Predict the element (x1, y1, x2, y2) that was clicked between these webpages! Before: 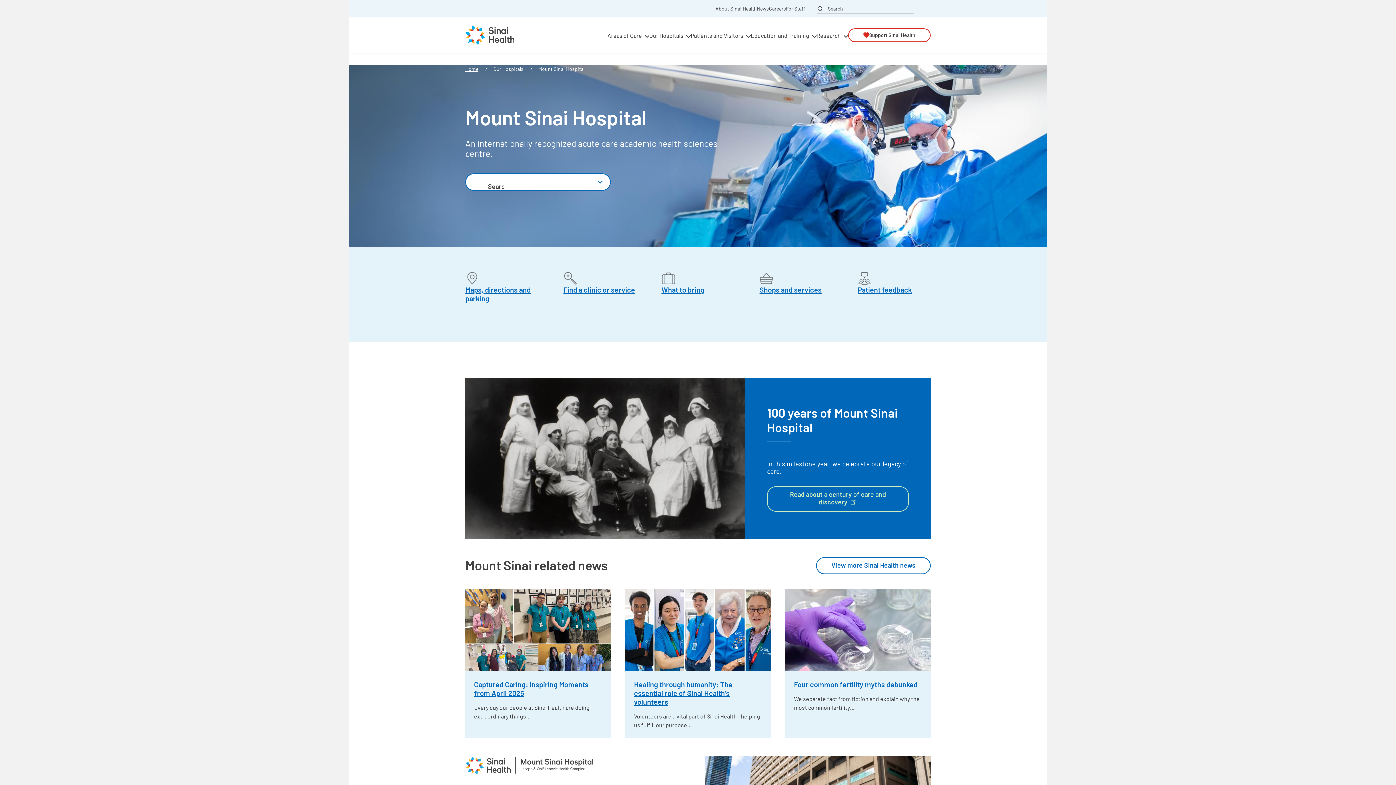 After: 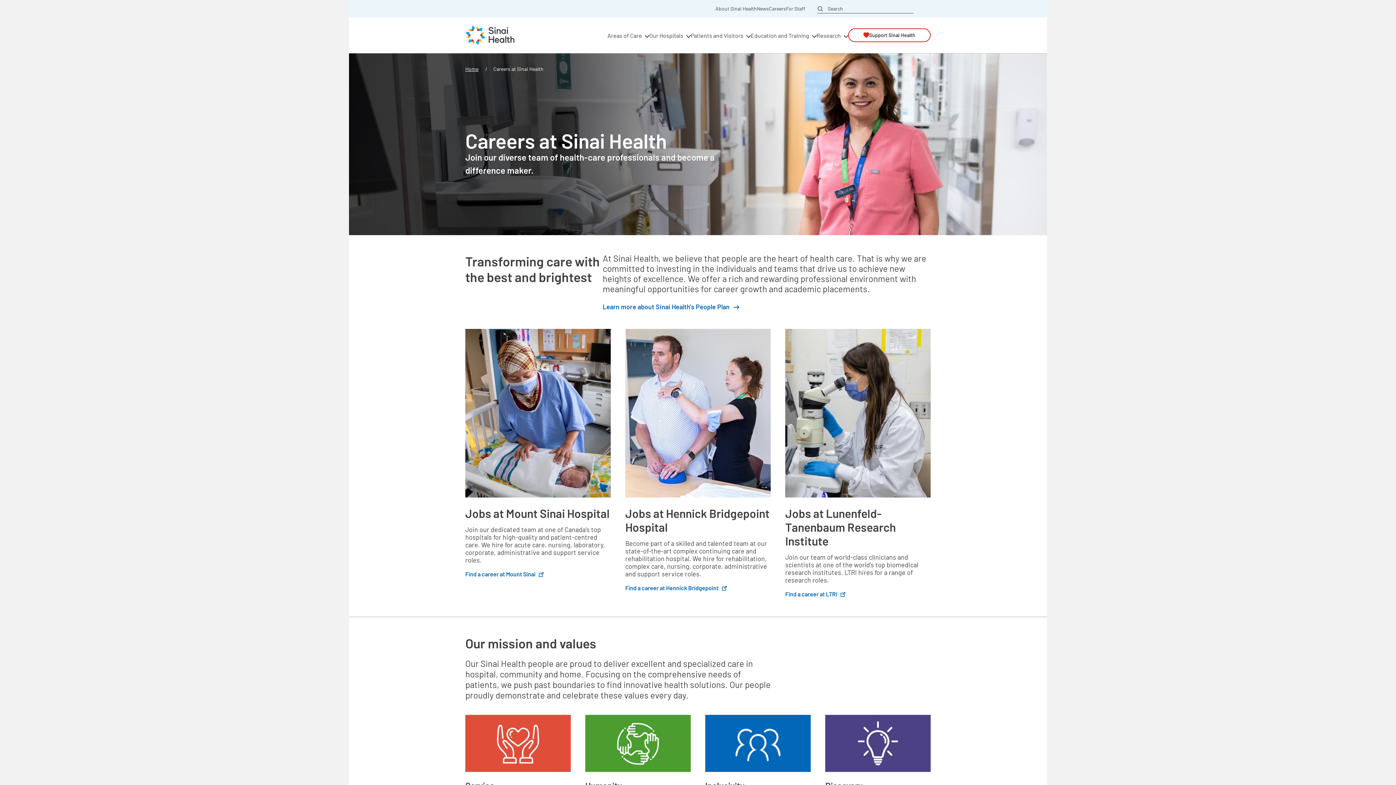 Action: bbox: (769, 5, 786, 11) label: Careers